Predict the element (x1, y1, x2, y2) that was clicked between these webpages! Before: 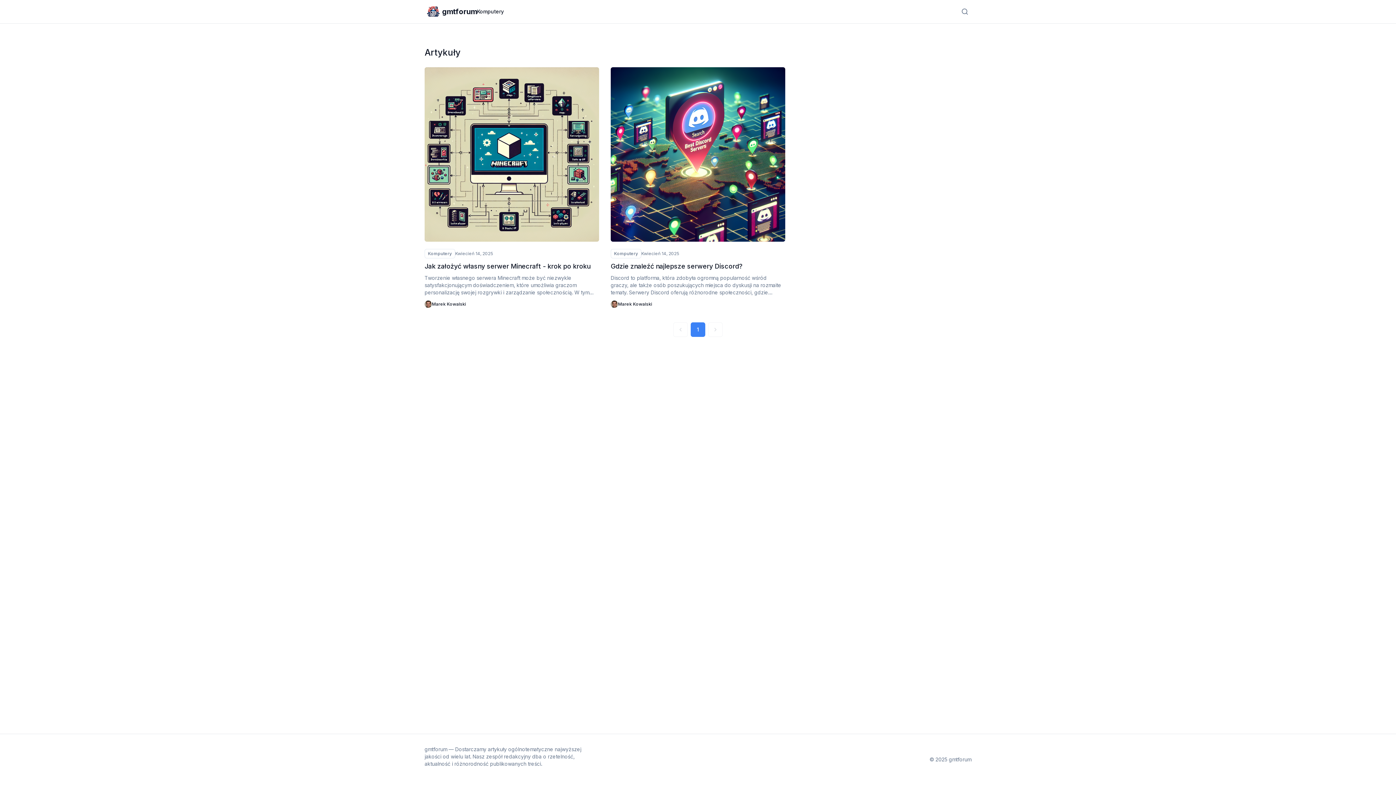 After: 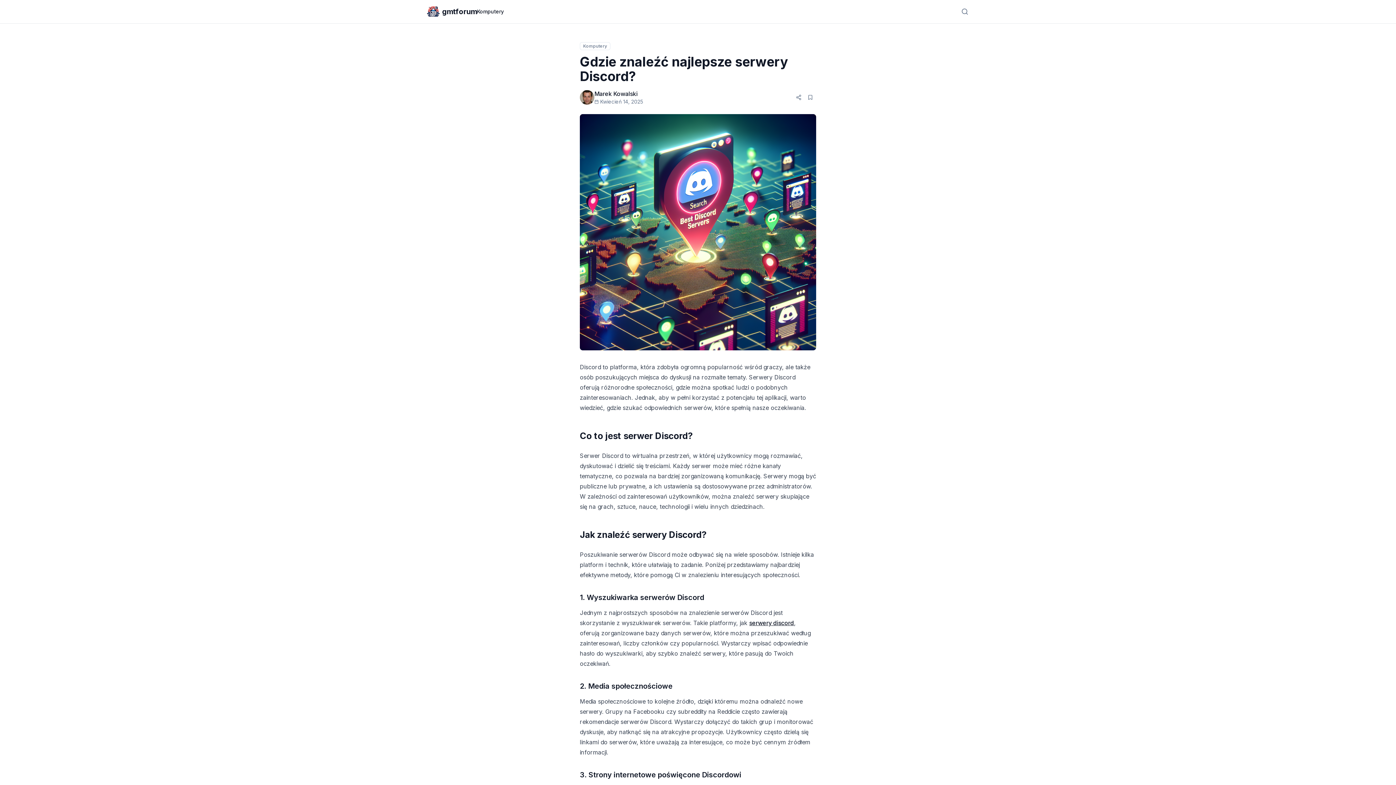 Action: bbox: (610, 67, 785, 241)